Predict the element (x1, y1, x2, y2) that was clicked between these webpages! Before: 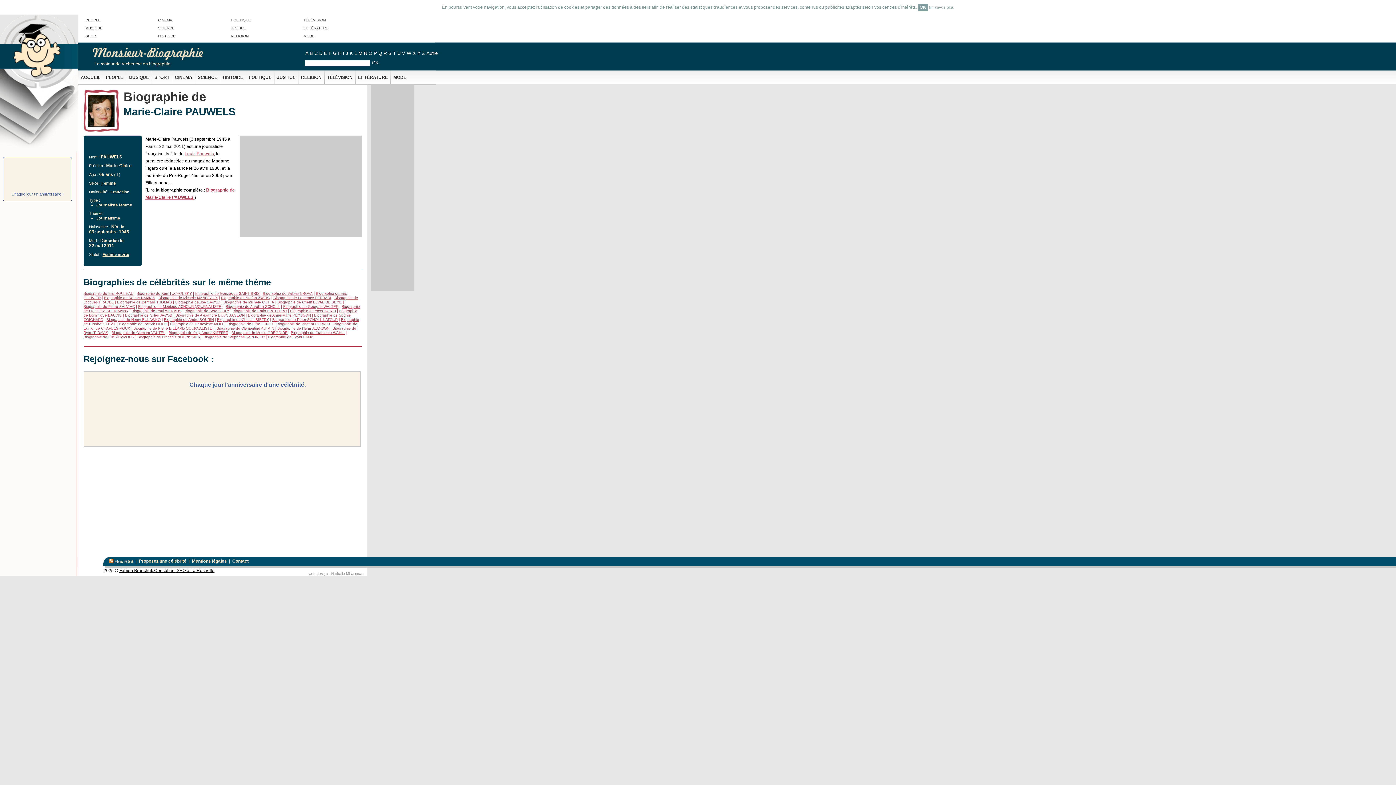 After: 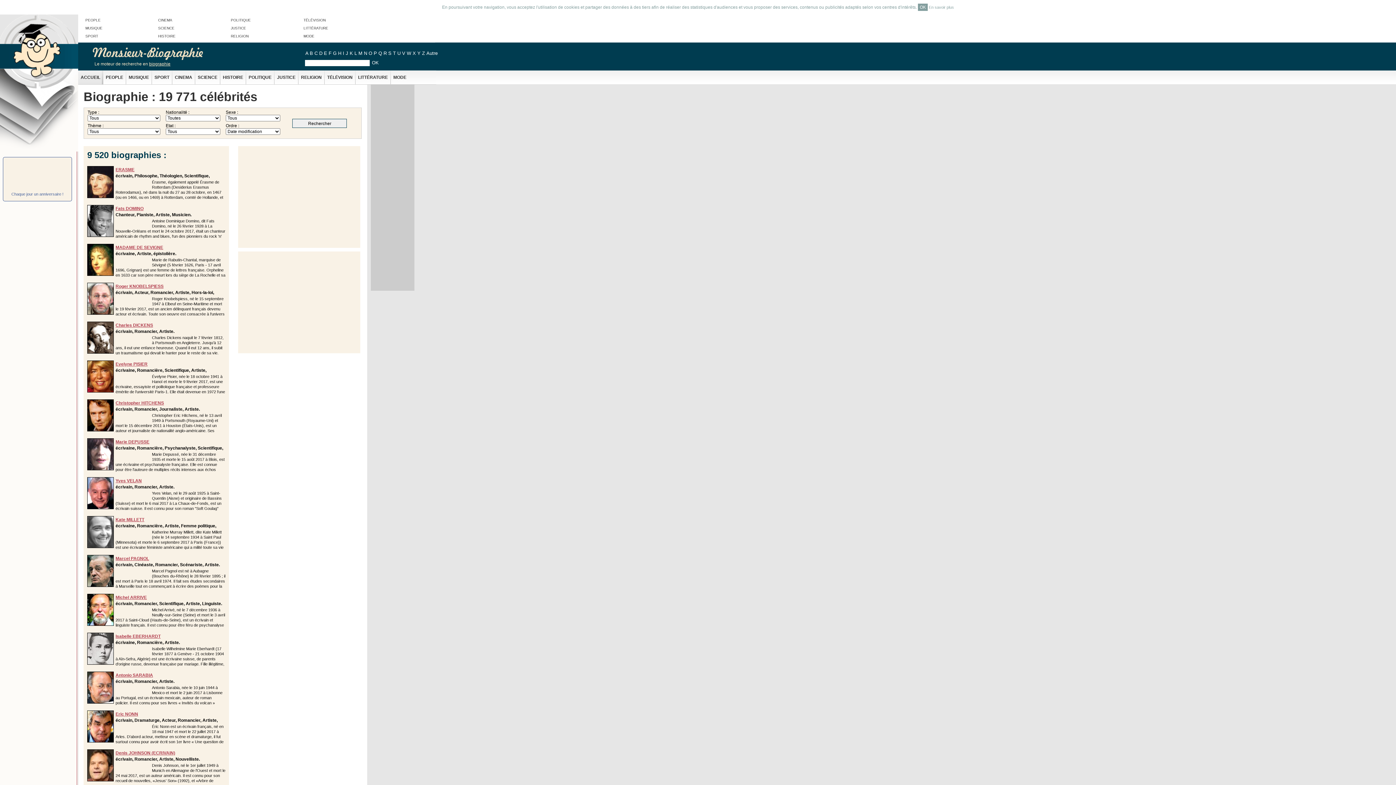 Action: label: ACCUEIL bbox: (80, 74, 100, 80)